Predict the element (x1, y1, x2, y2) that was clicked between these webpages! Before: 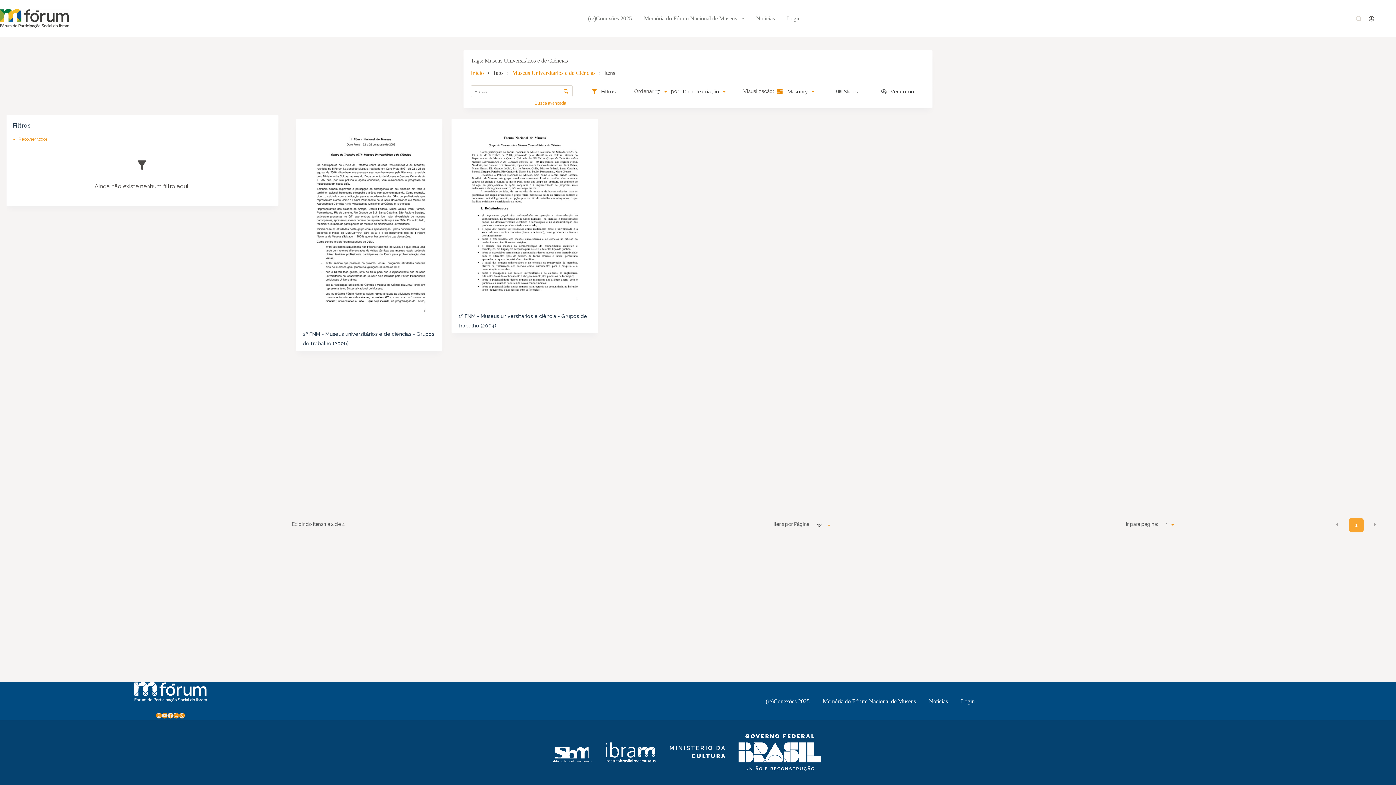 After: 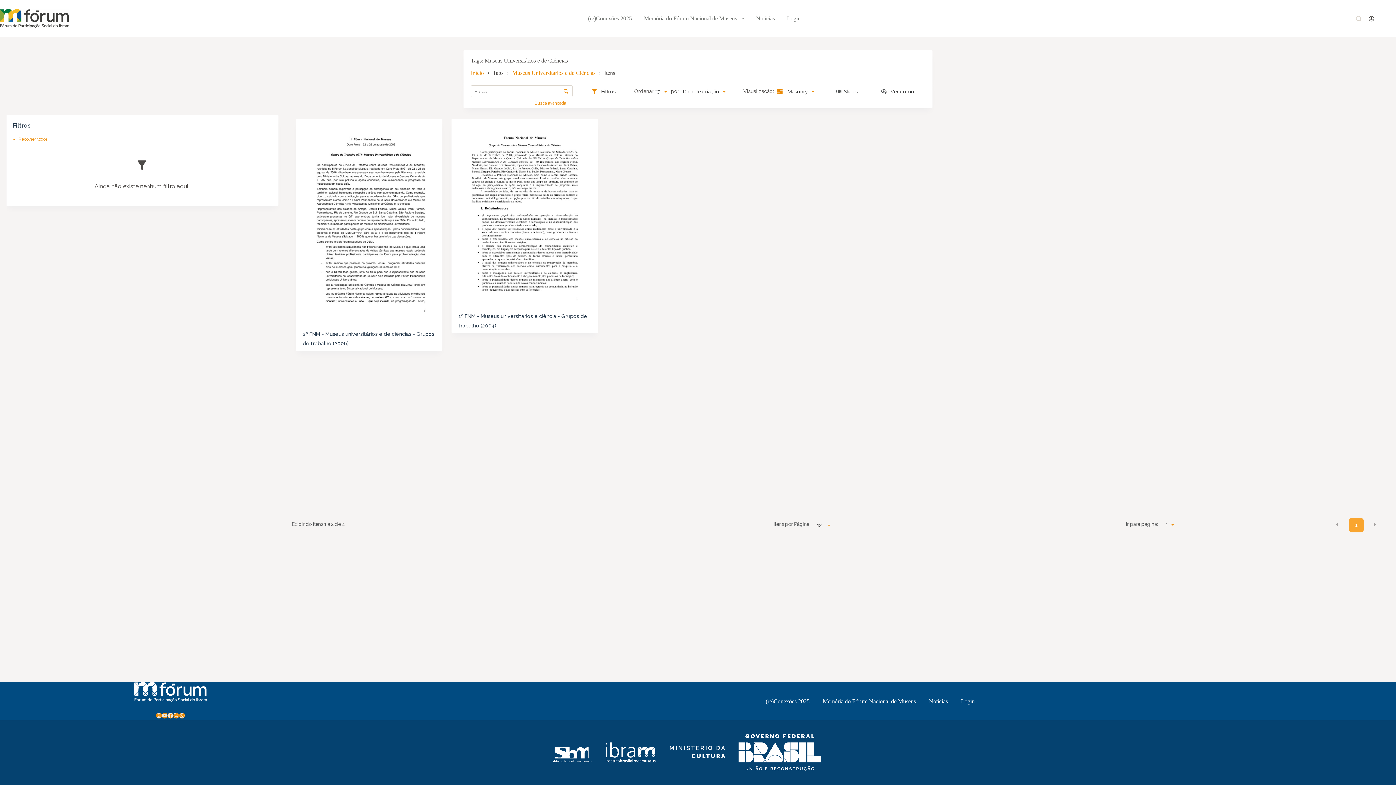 Action: label: Museus Universitários e de Ciências bbox: (512, 69, 595, 76)